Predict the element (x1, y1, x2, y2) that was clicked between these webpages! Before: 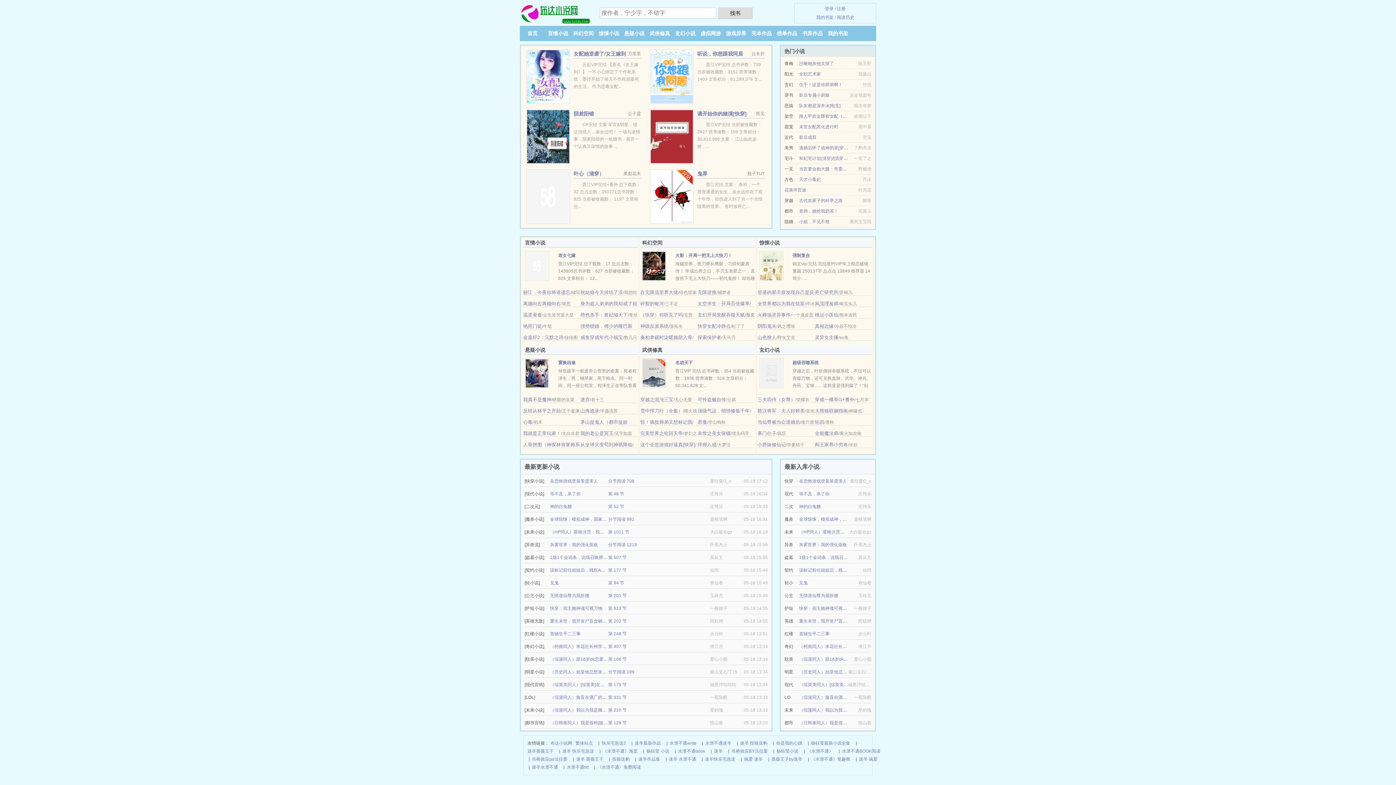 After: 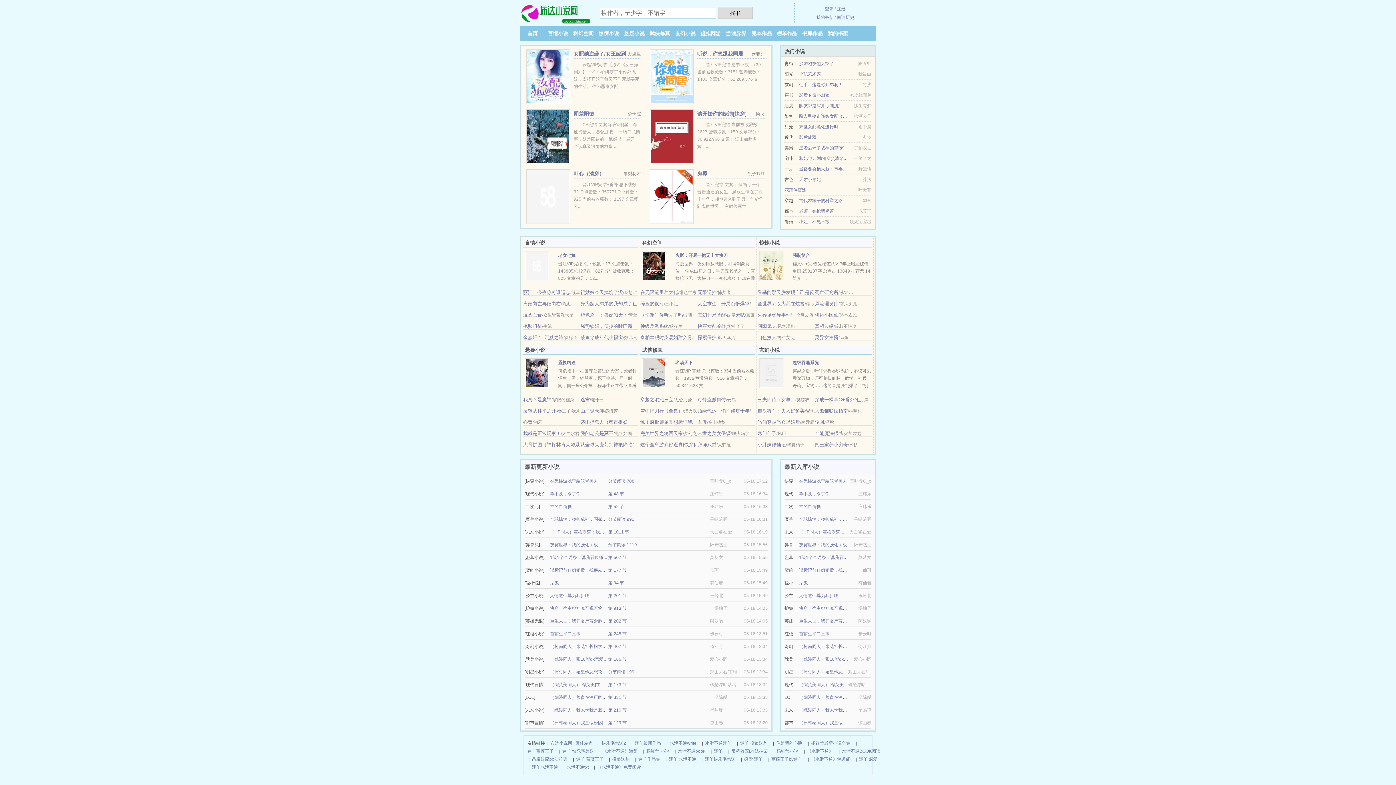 Action: bbox: (815, 334, 838, 340) label: 灵异女主播